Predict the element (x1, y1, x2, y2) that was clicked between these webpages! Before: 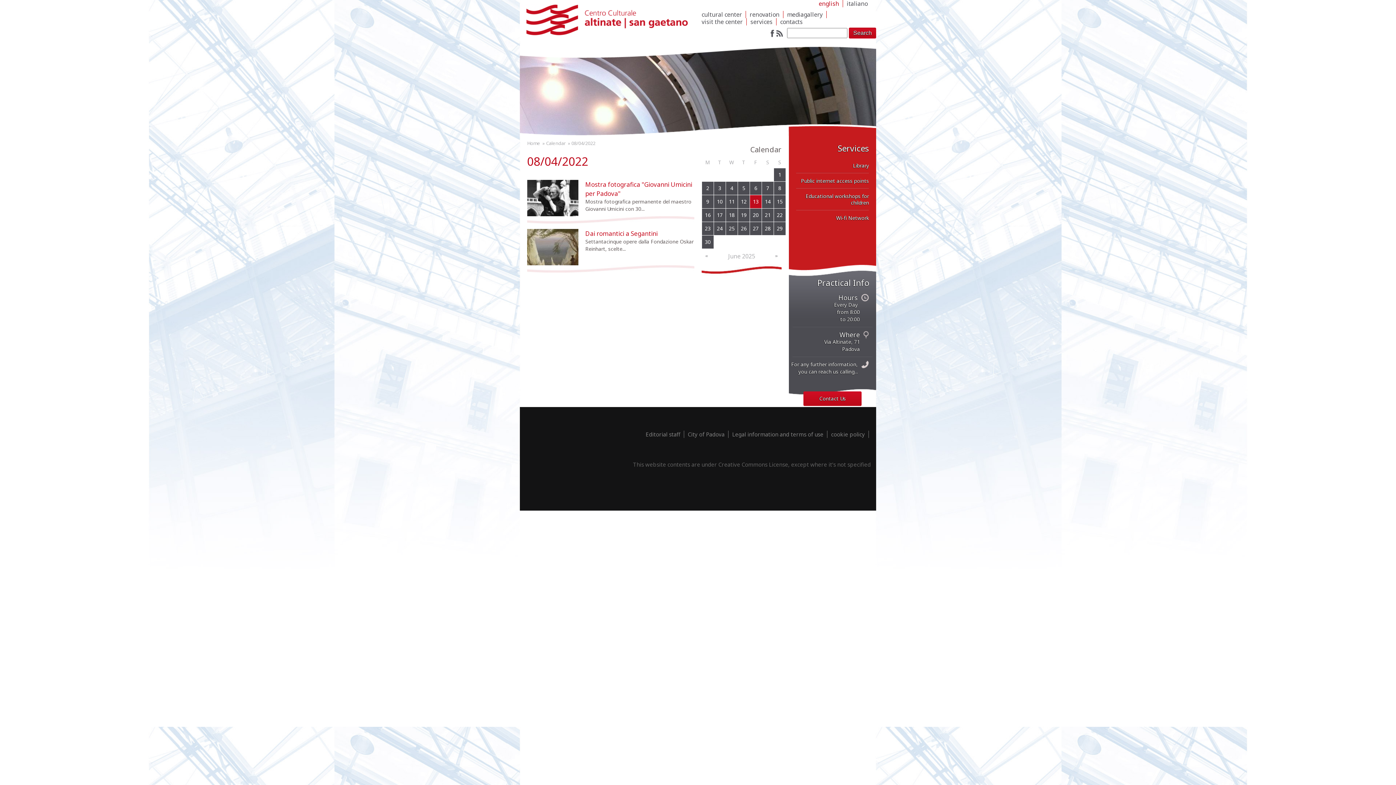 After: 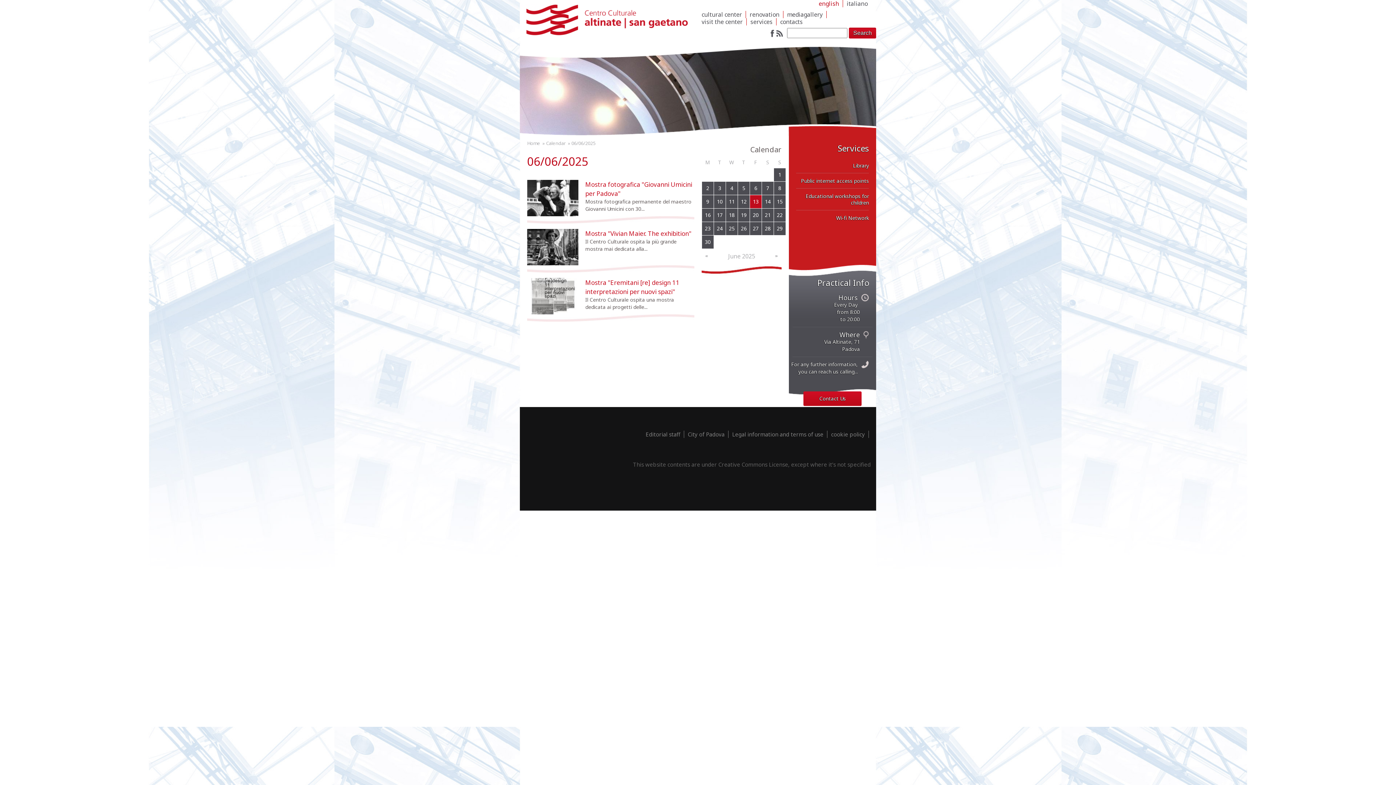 Action: label: 6 bbox: (754, 184, 757, 191)